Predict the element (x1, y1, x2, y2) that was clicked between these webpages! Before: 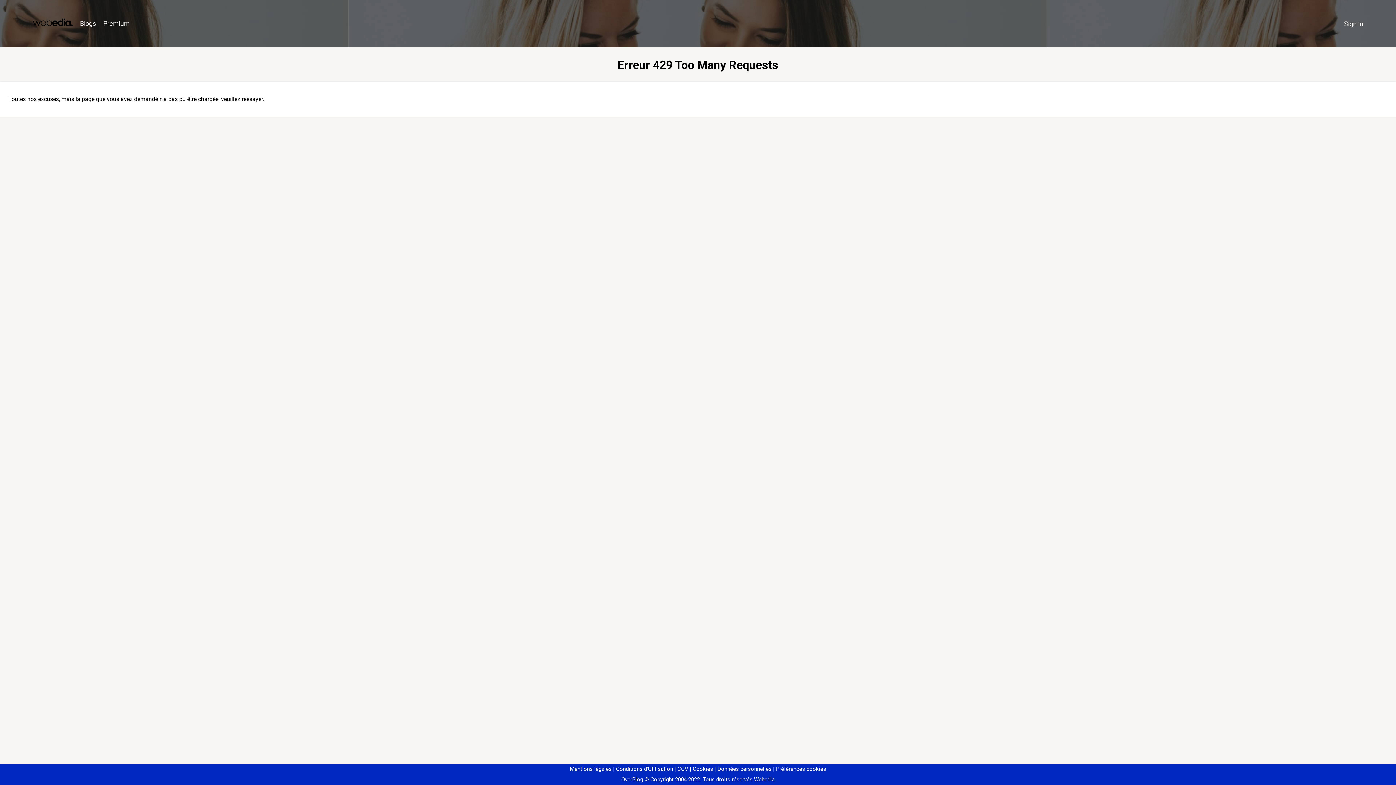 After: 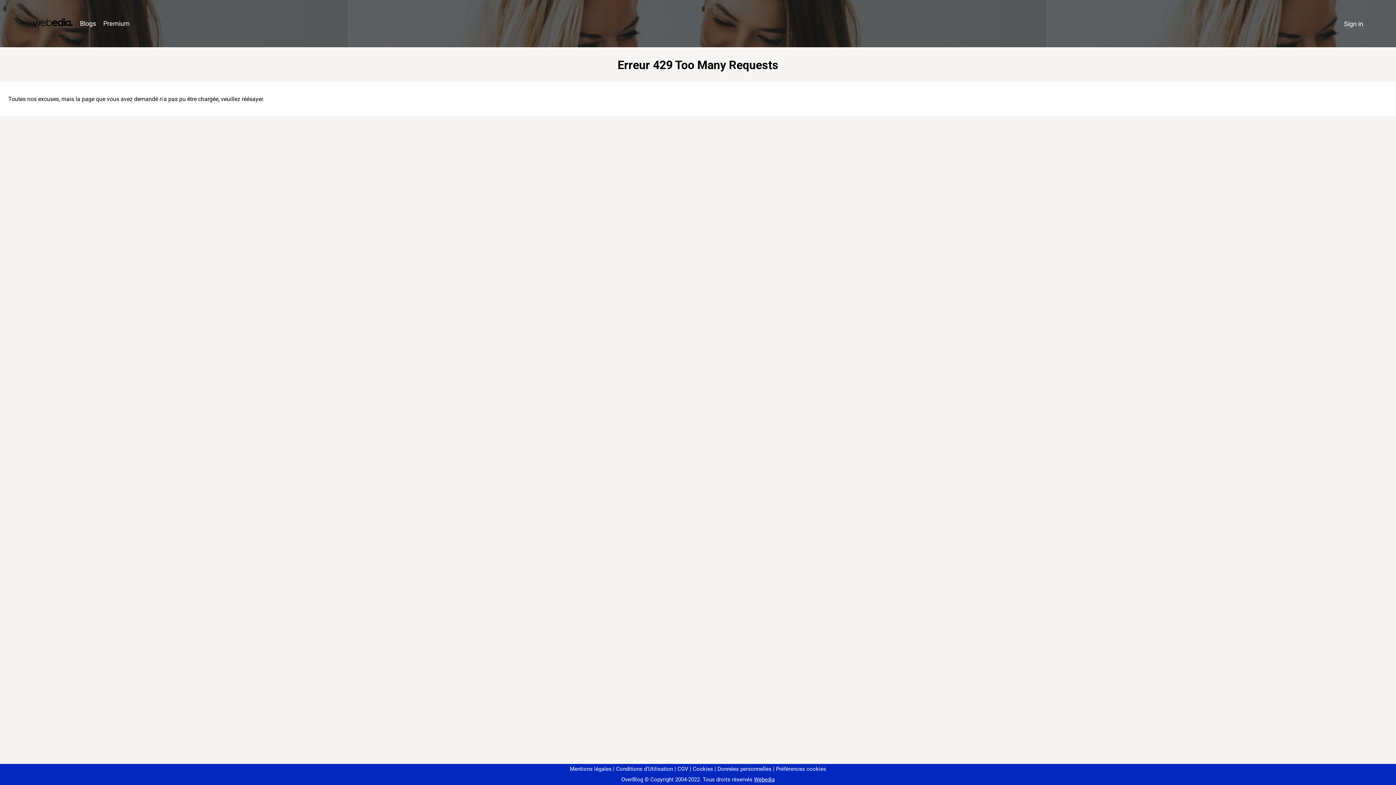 Action: label: Préférences cookies bbox: (773, 766, 826, 772)